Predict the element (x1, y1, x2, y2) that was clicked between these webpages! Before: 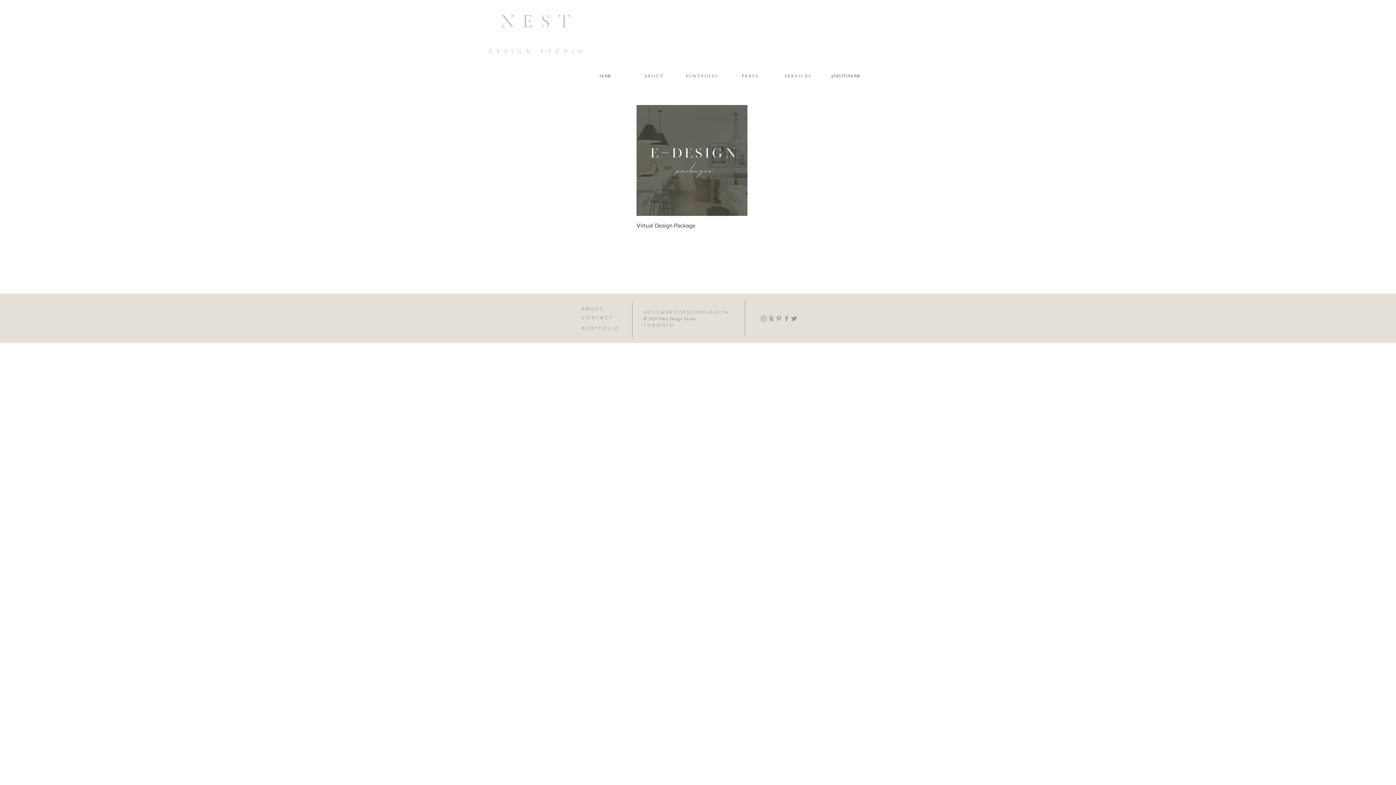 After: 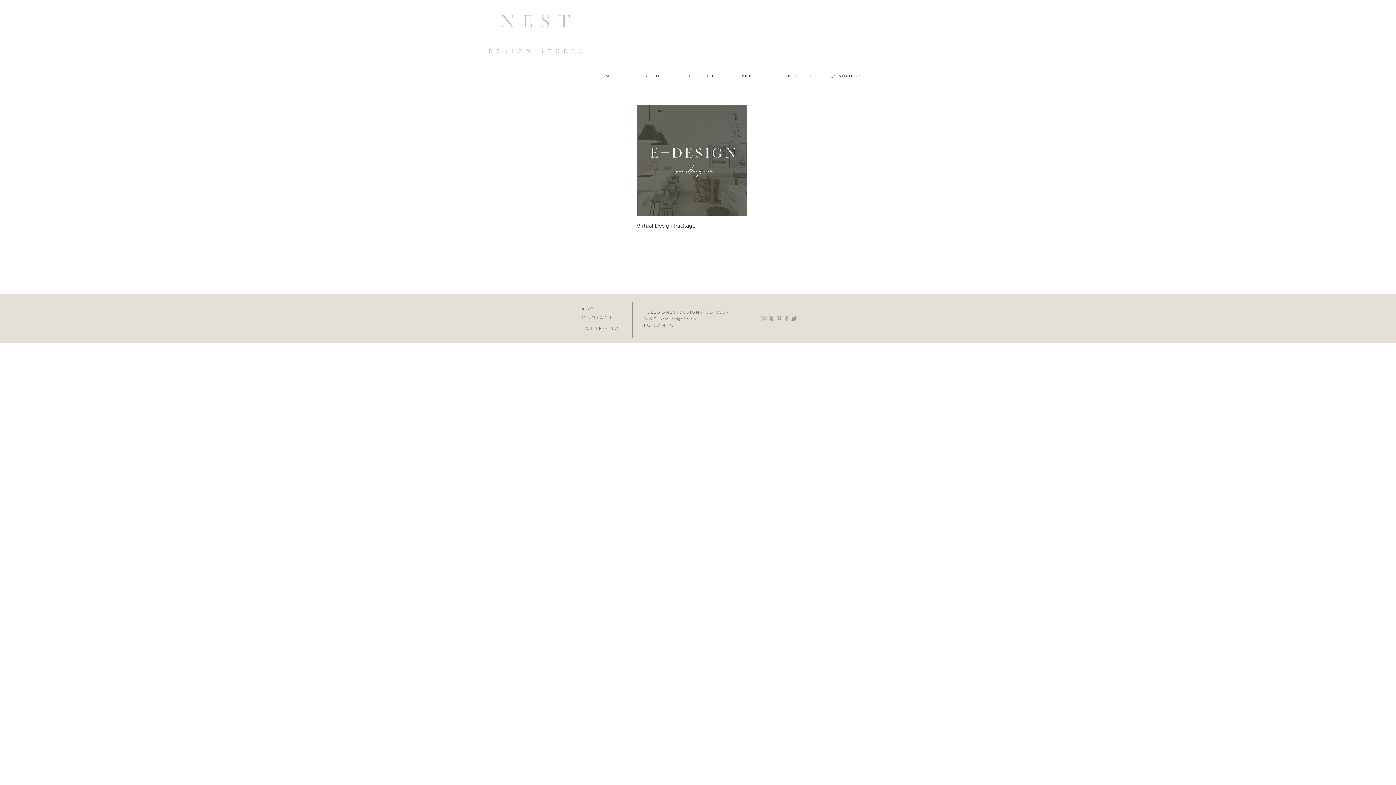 Action: bbox: (782, 314, 790, 322) label: Grey Facebook Icon